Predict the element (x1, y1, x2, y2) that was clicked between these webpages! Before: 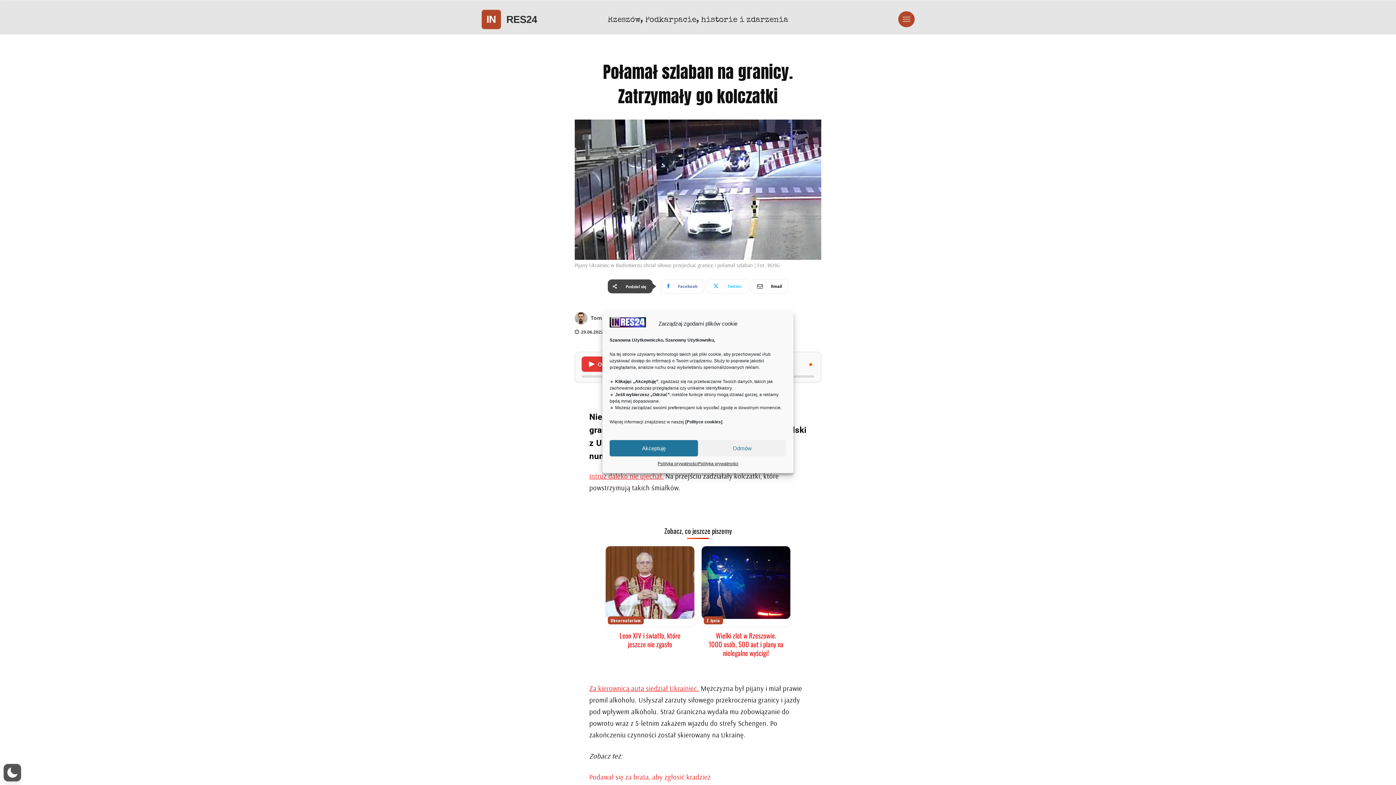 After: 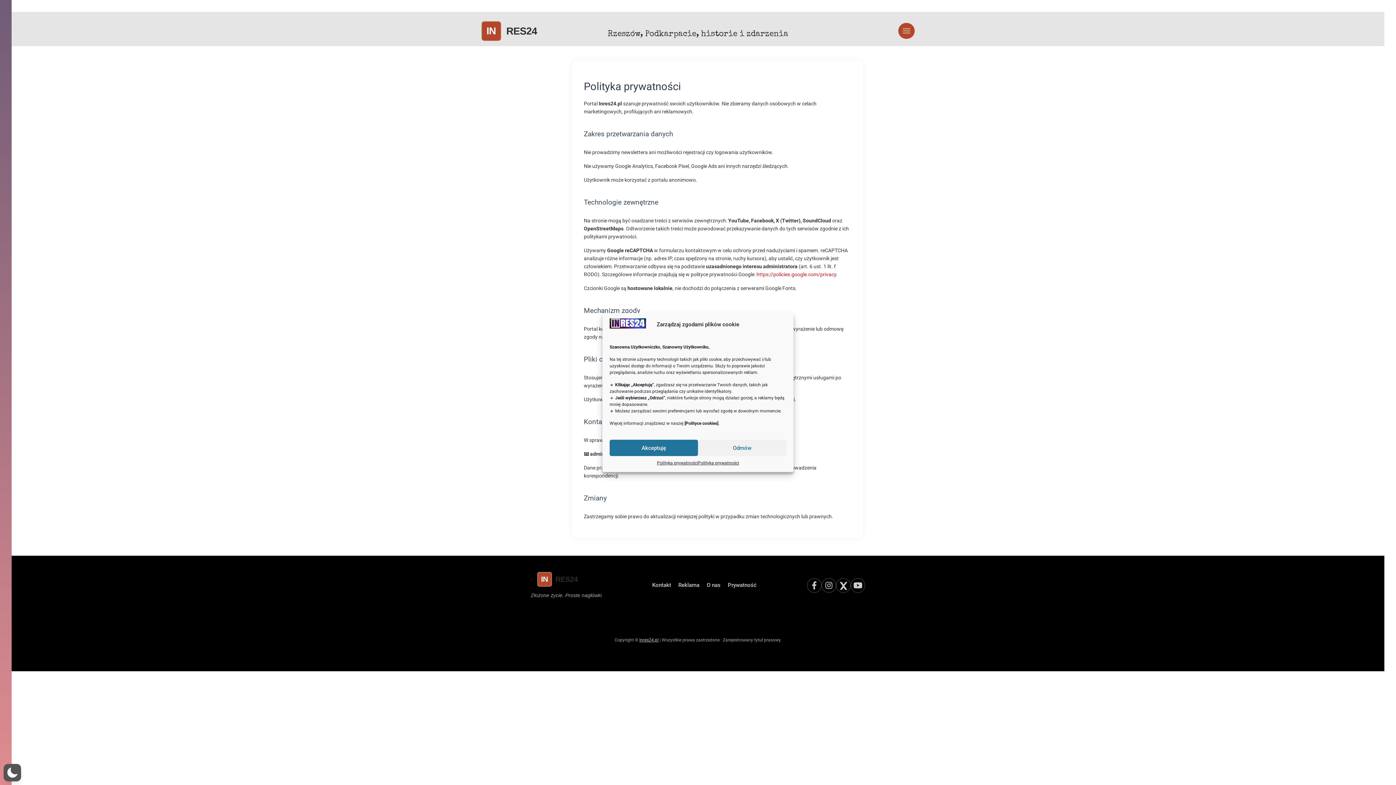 Action: label: Polityka prywatności bbox: (698, 460, 738, 468)